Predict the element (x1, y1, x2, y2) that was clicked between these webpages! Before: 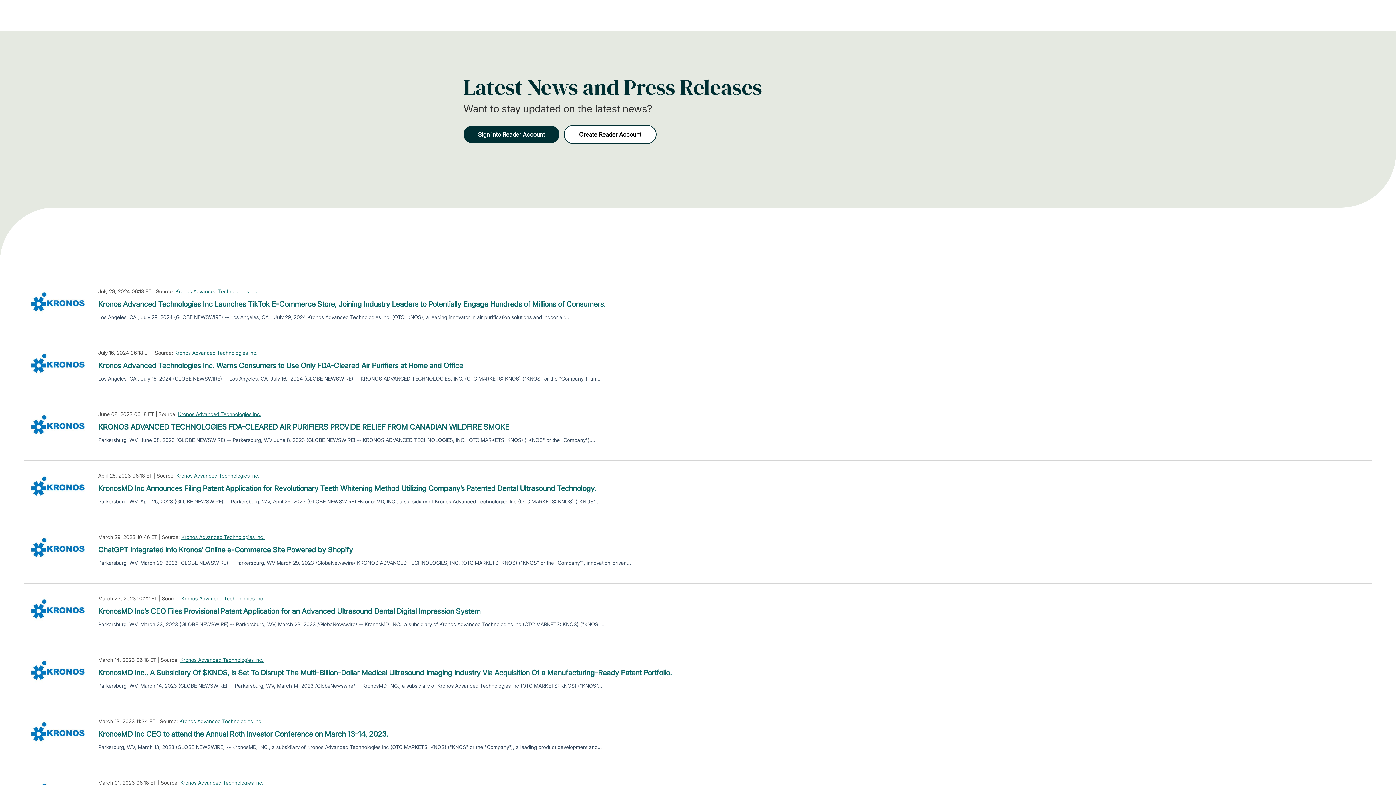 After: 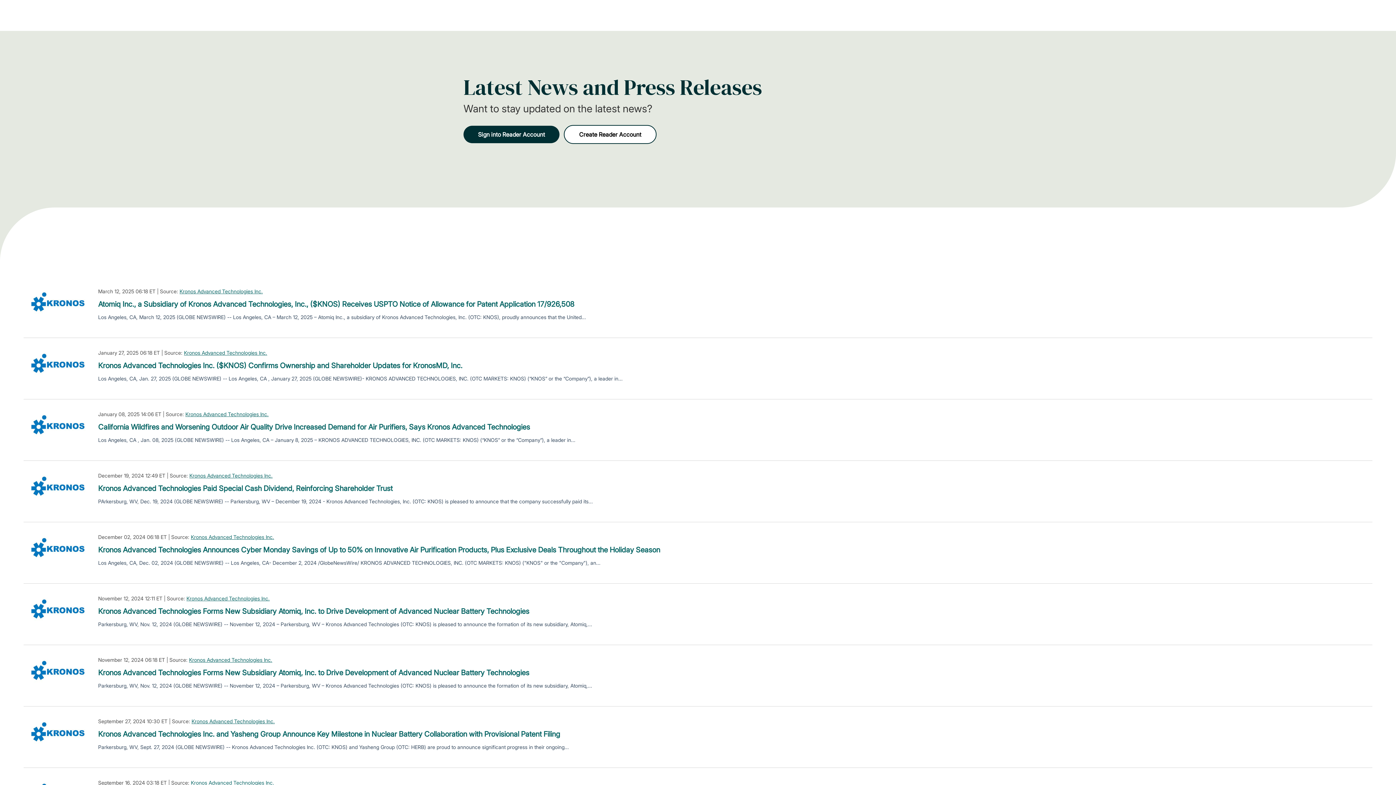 Action: label: Kronos Advanced Technologies Inc. bbox: (180, 656, 263, 664)